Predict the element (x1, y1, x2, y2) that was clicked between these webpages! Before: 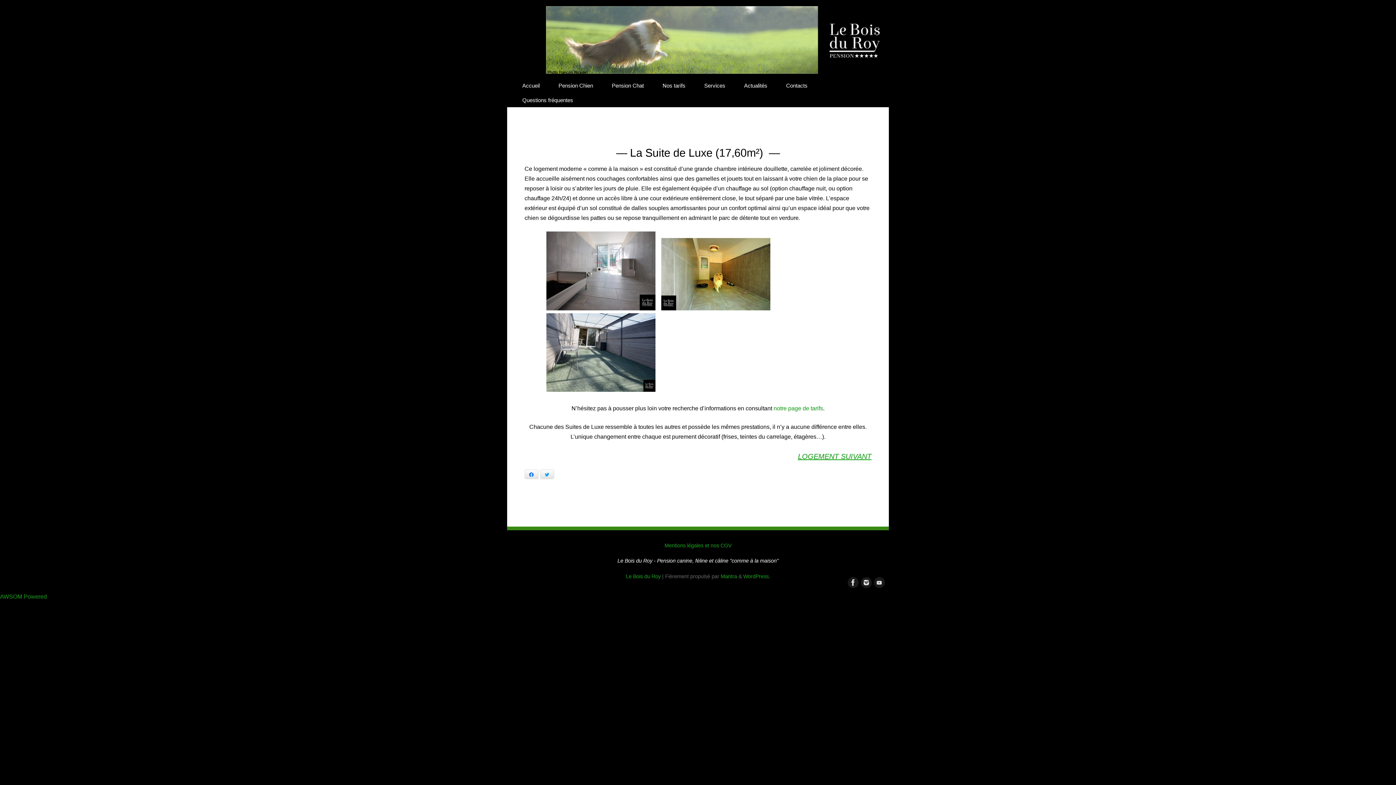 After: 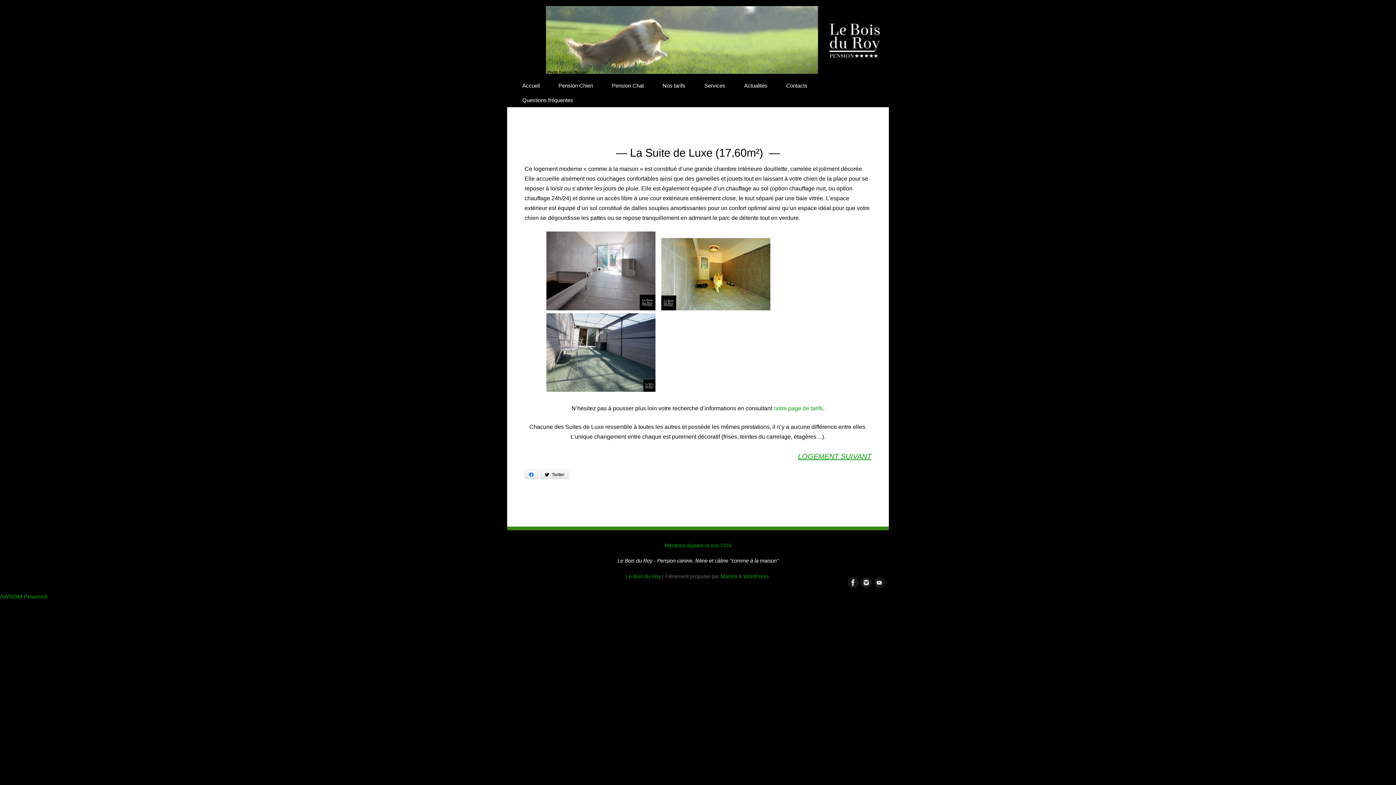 Action: bbox: (540, 469, 554, 479) label: Twitter